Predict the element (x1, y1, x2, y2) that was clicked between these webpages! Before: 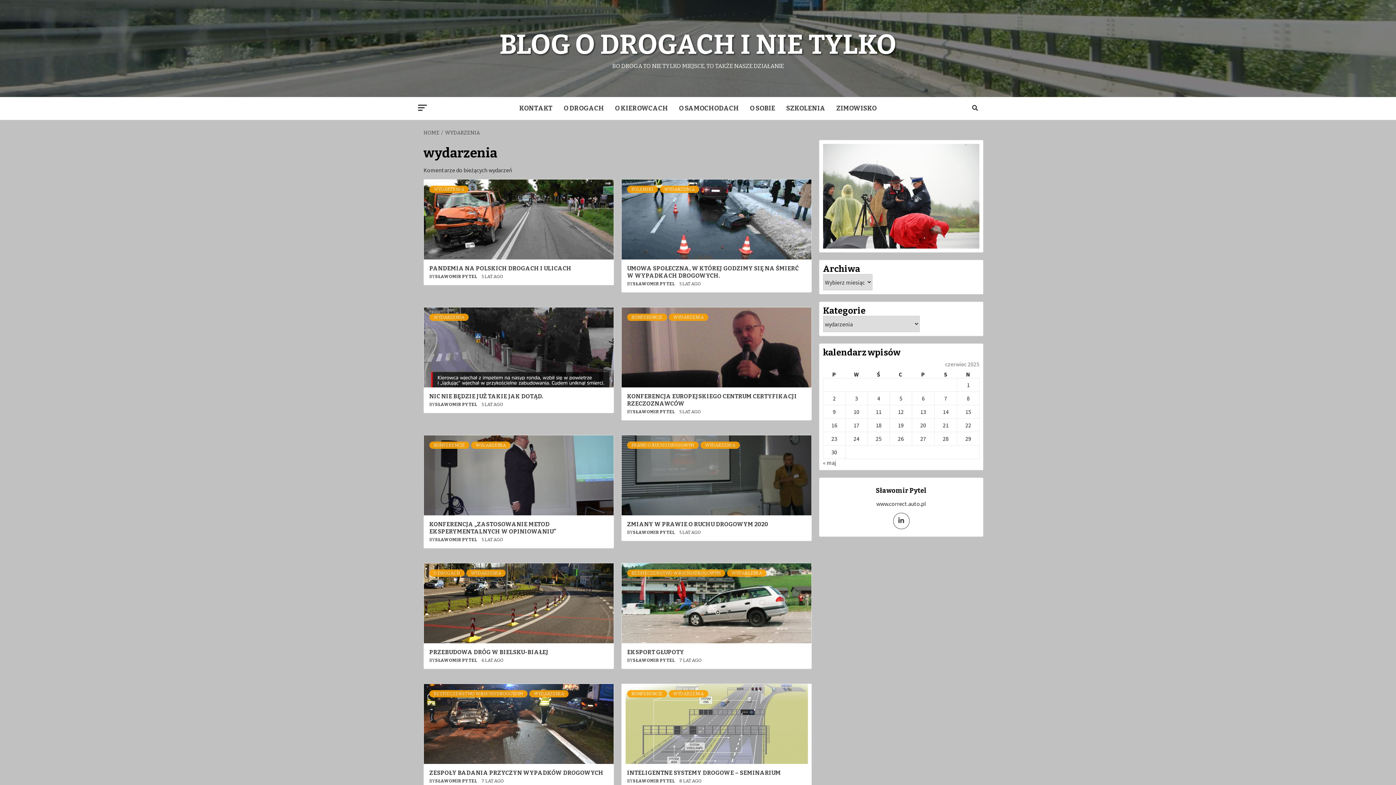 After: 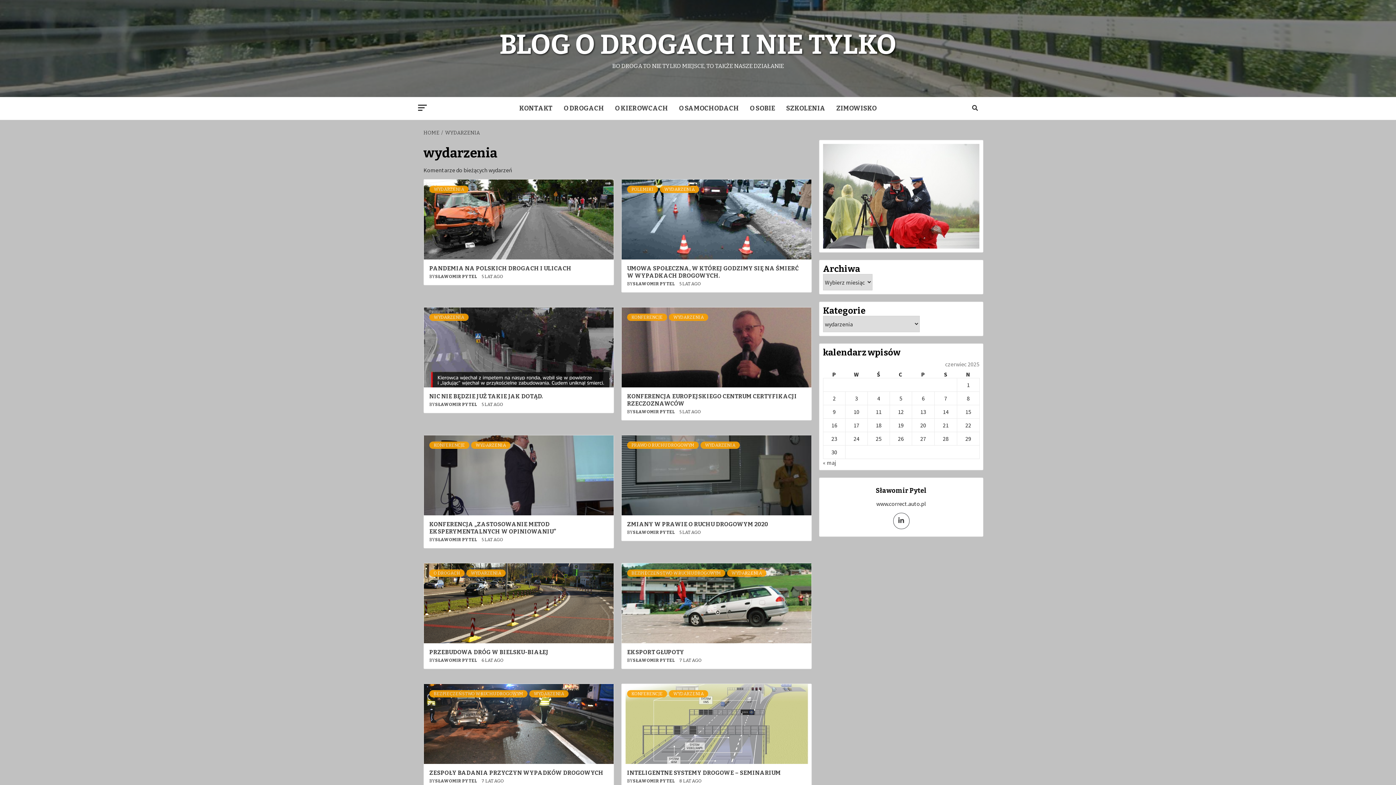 Action: label: WYDARZENIA bbox: (429, 313, 468, 321)